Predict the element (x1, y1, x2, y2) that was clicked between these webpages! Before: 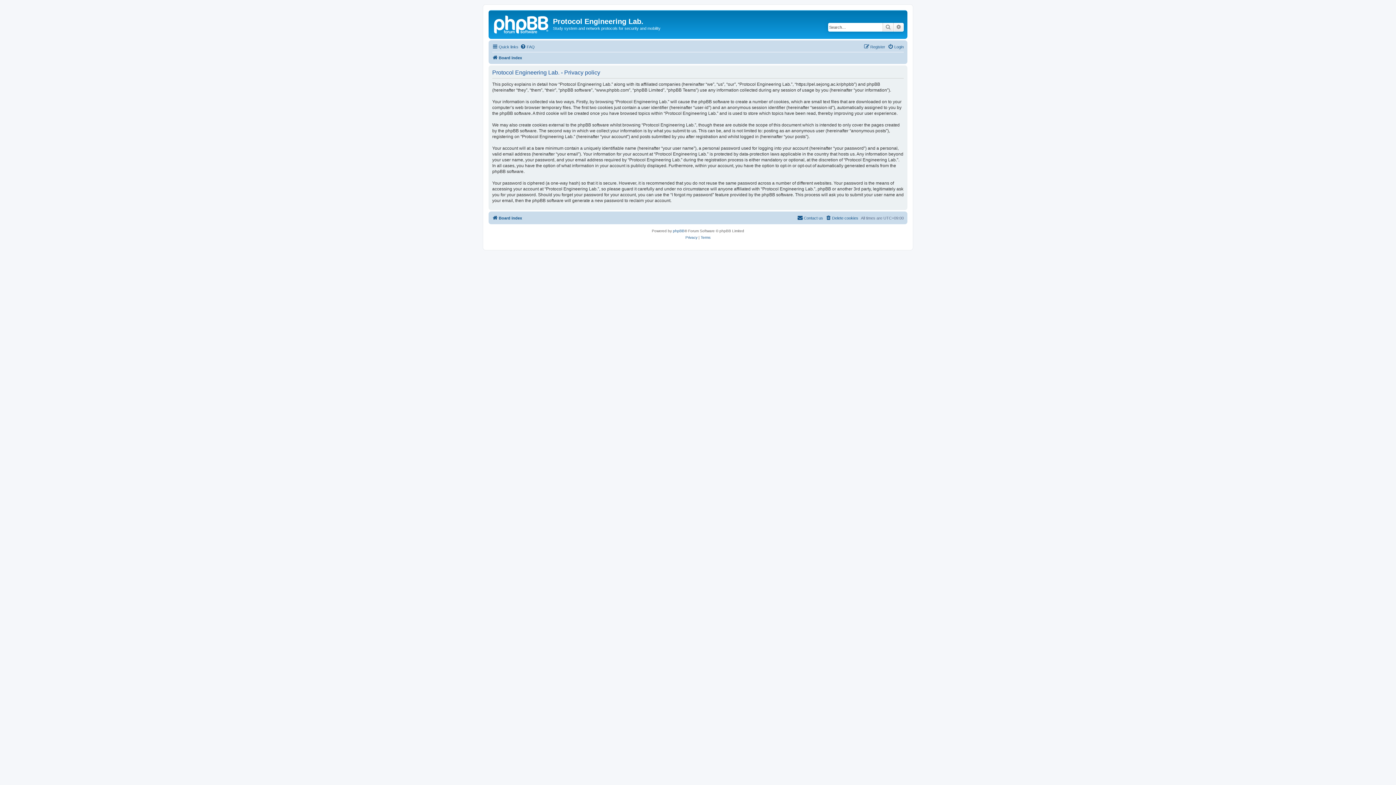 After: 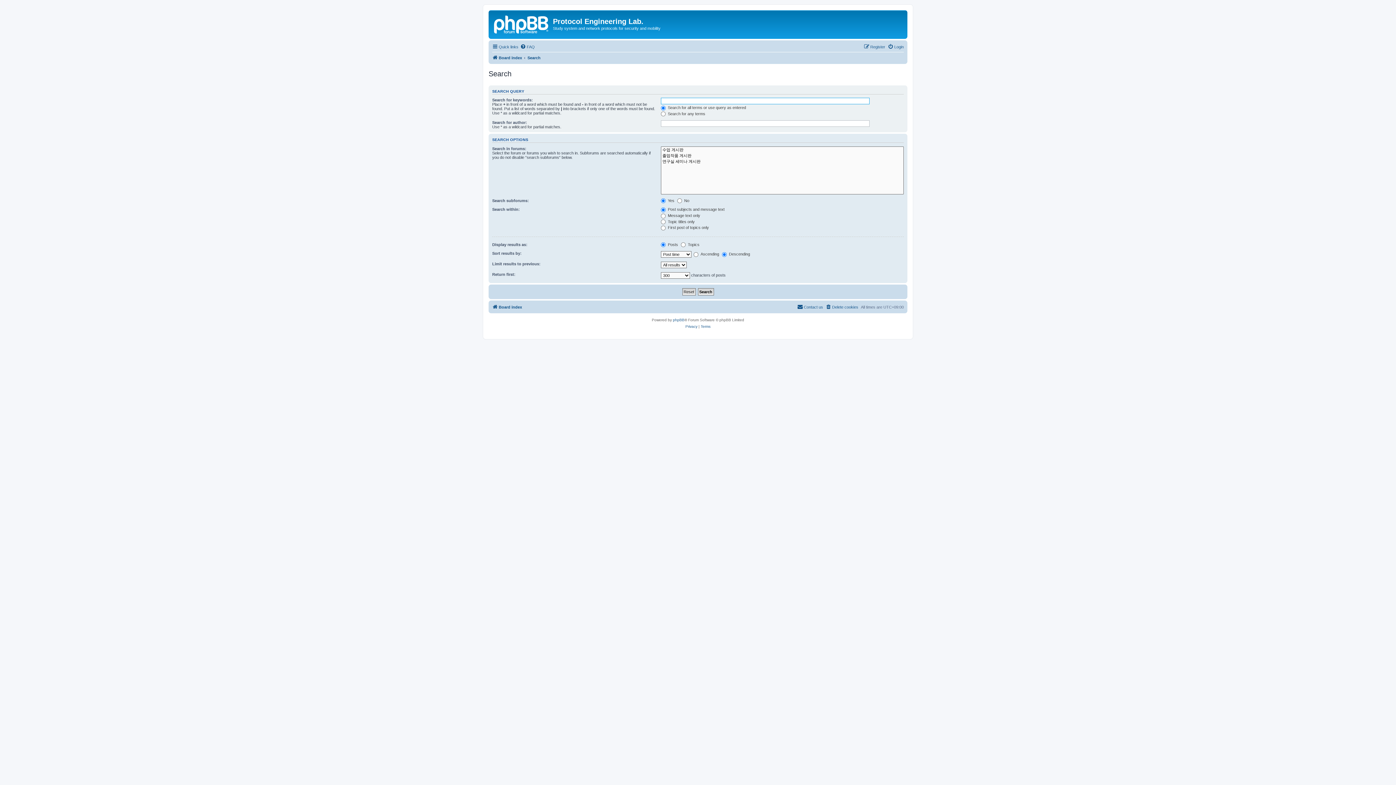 Action: label: Advanced search bbox: (893, 22, 904, 31)